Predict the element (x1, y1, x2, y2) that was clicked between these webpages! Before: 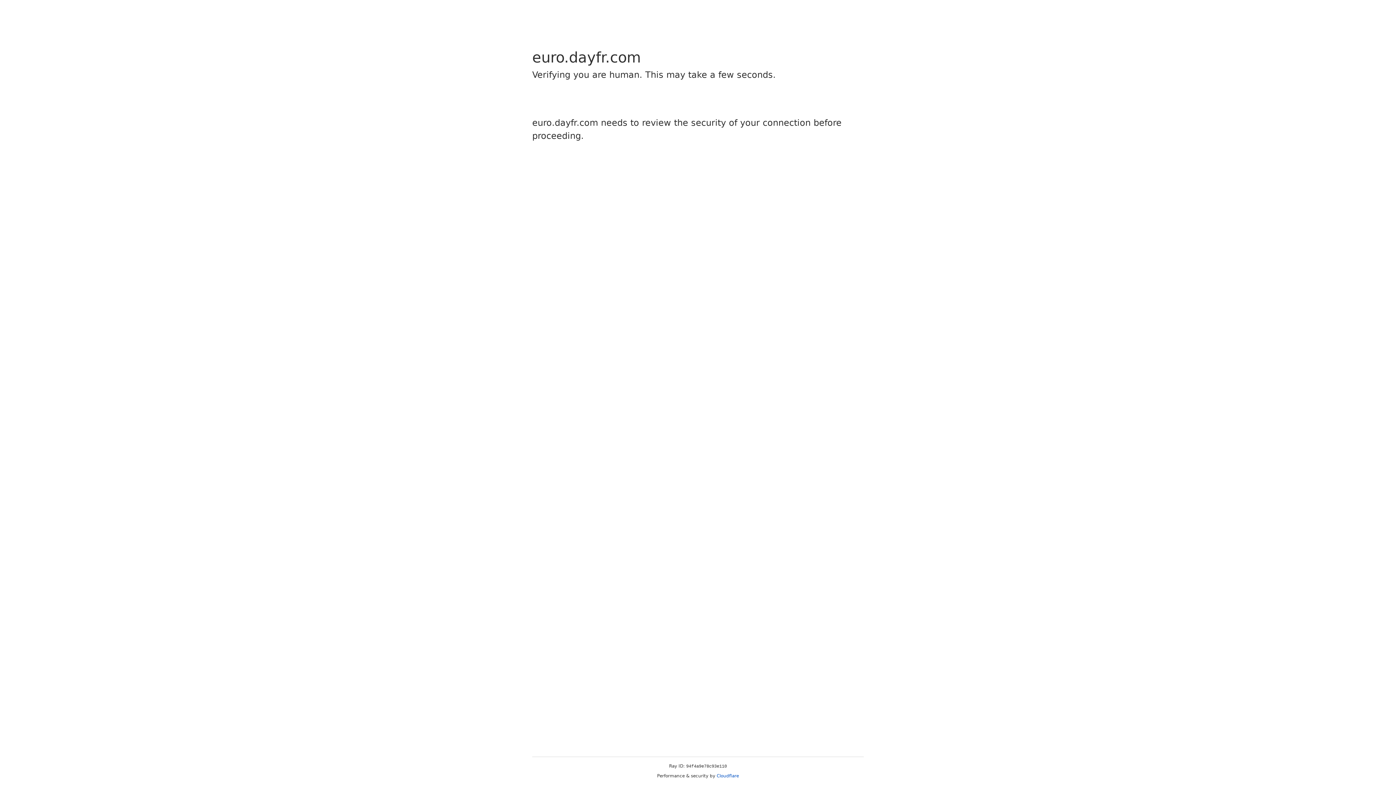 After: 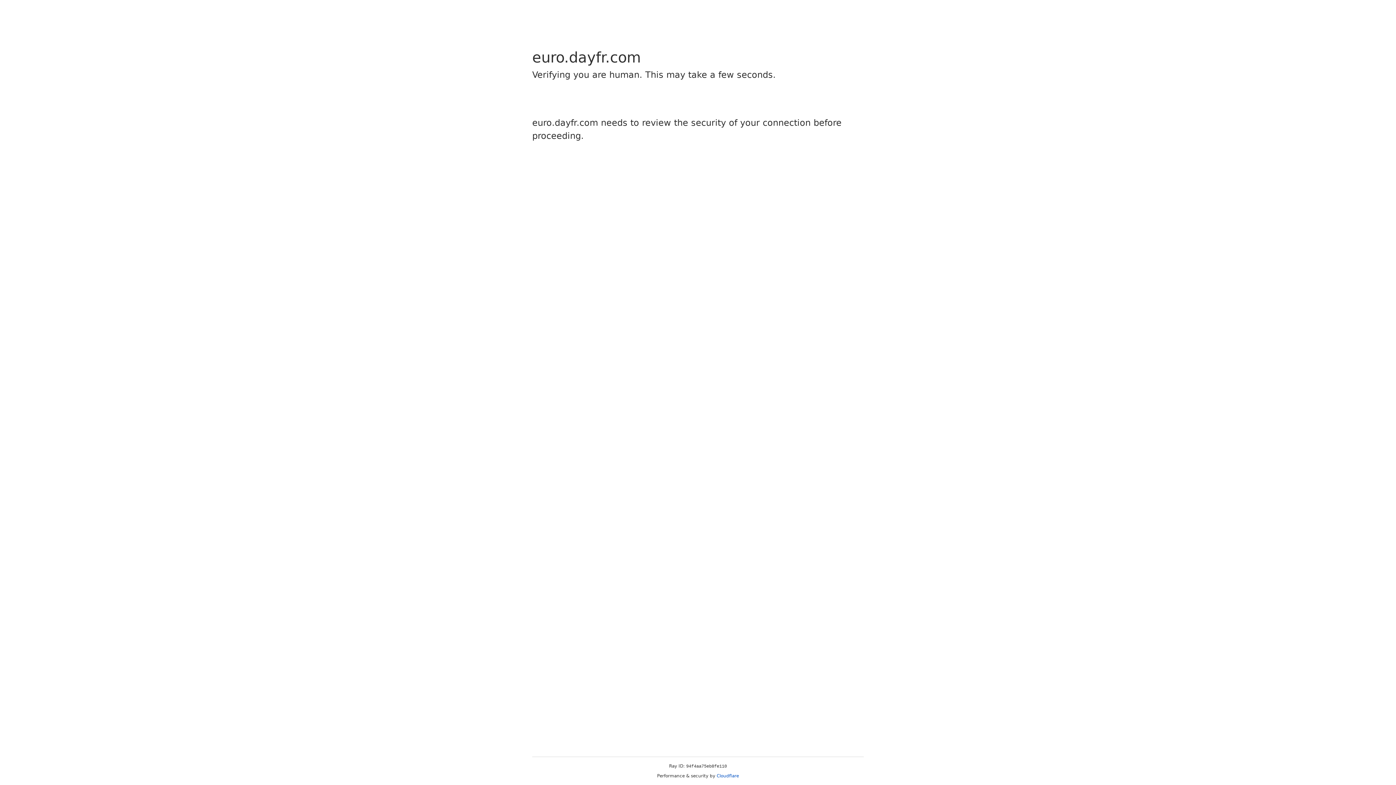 Action: bbox: (716, 773, 739, 778) label: Cloudflare